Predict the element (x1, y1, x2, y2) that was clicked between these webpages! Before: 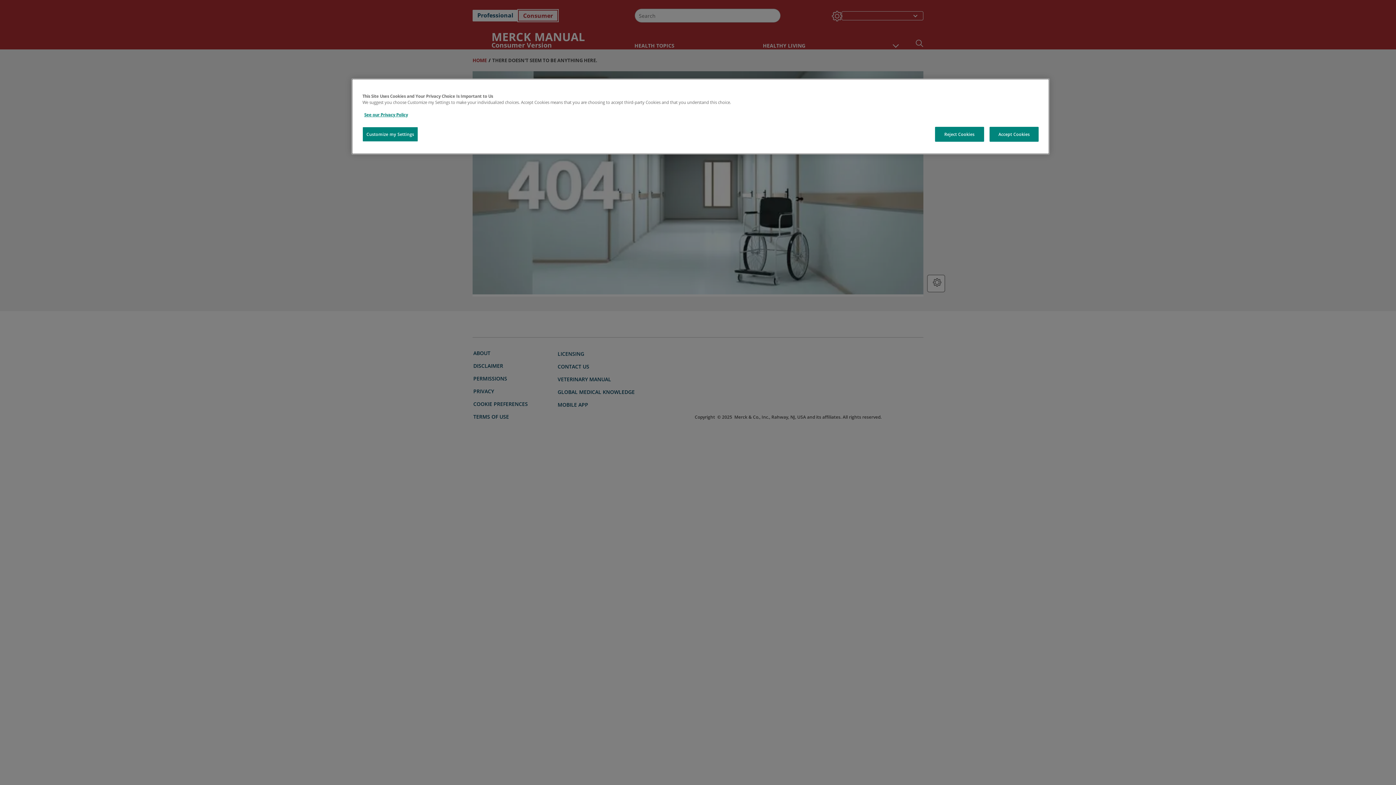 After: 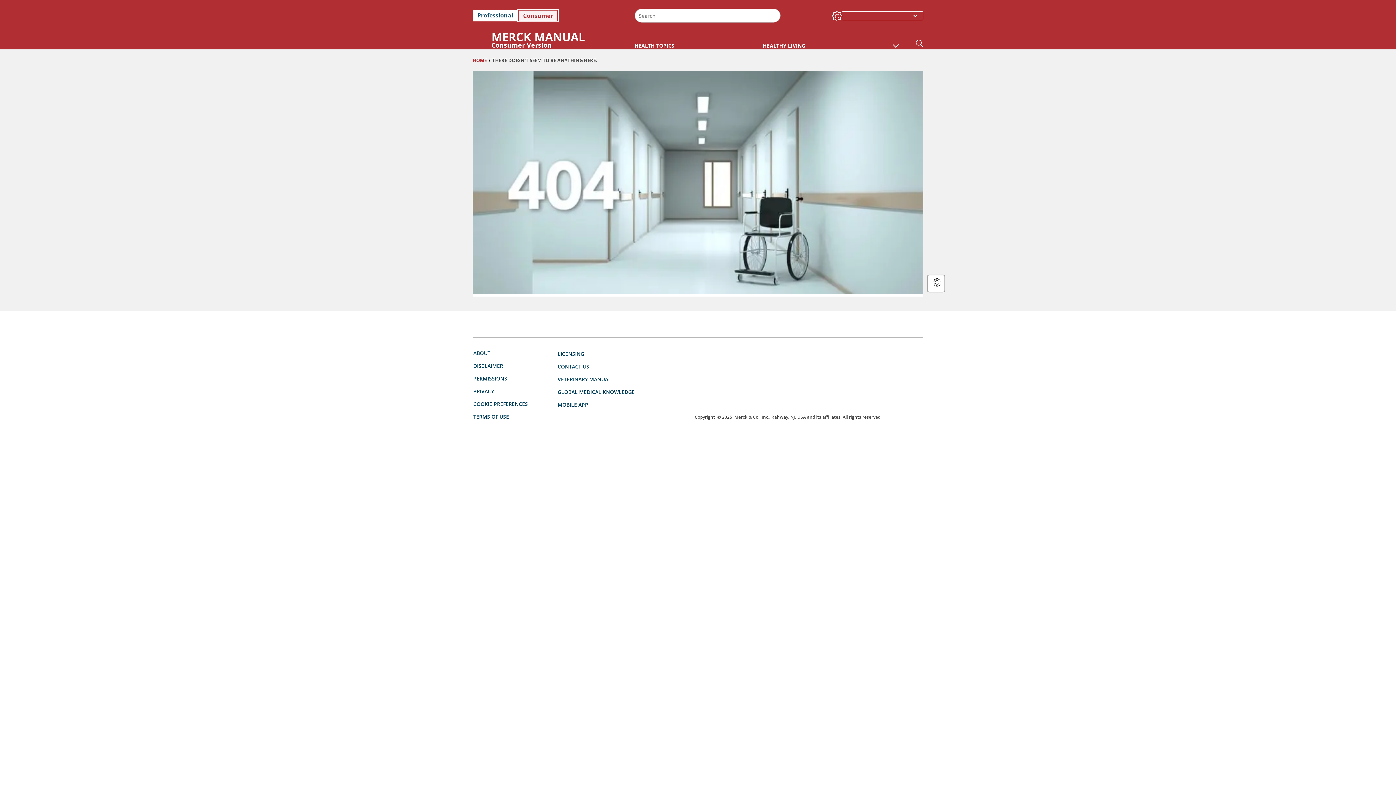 Action: bbox: (935, 126, 984, 141) label: Reject Cookies